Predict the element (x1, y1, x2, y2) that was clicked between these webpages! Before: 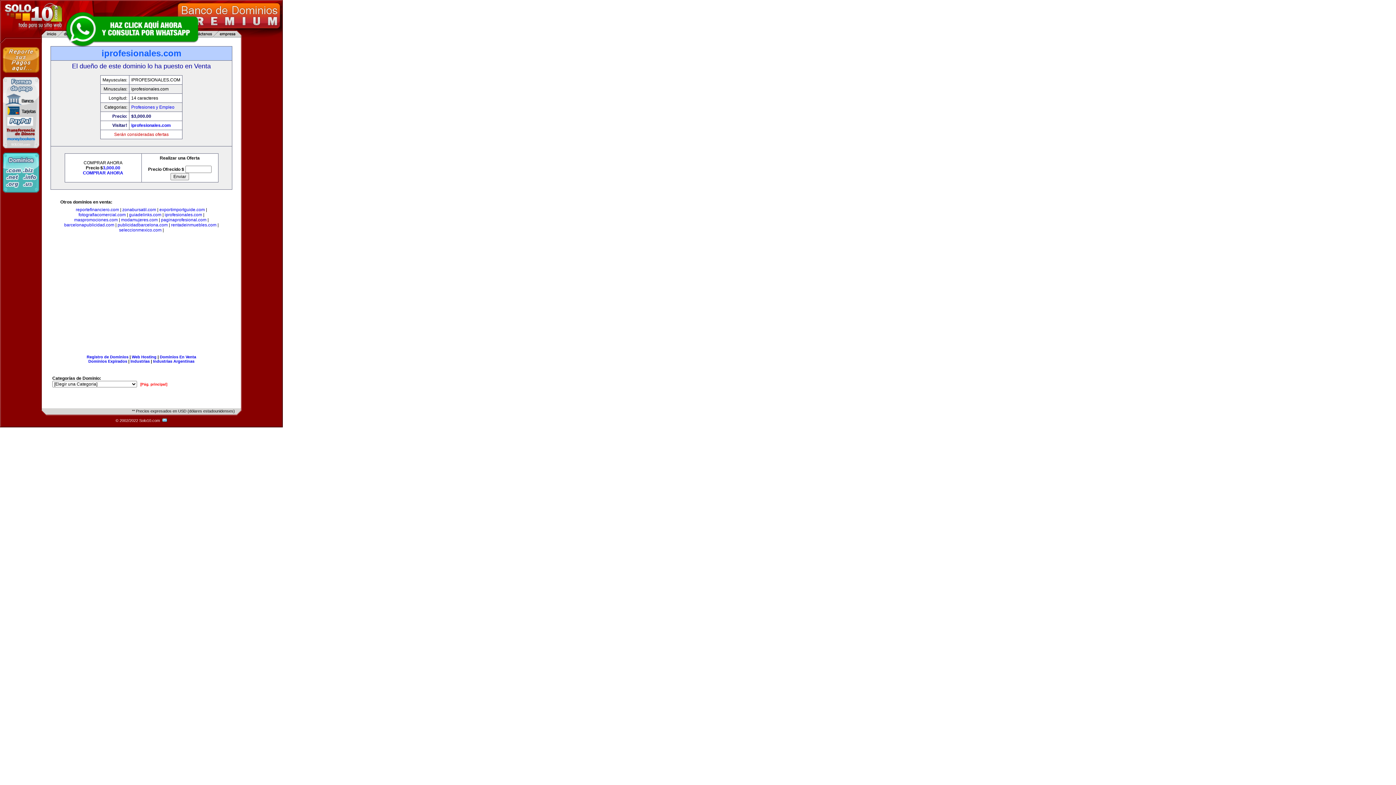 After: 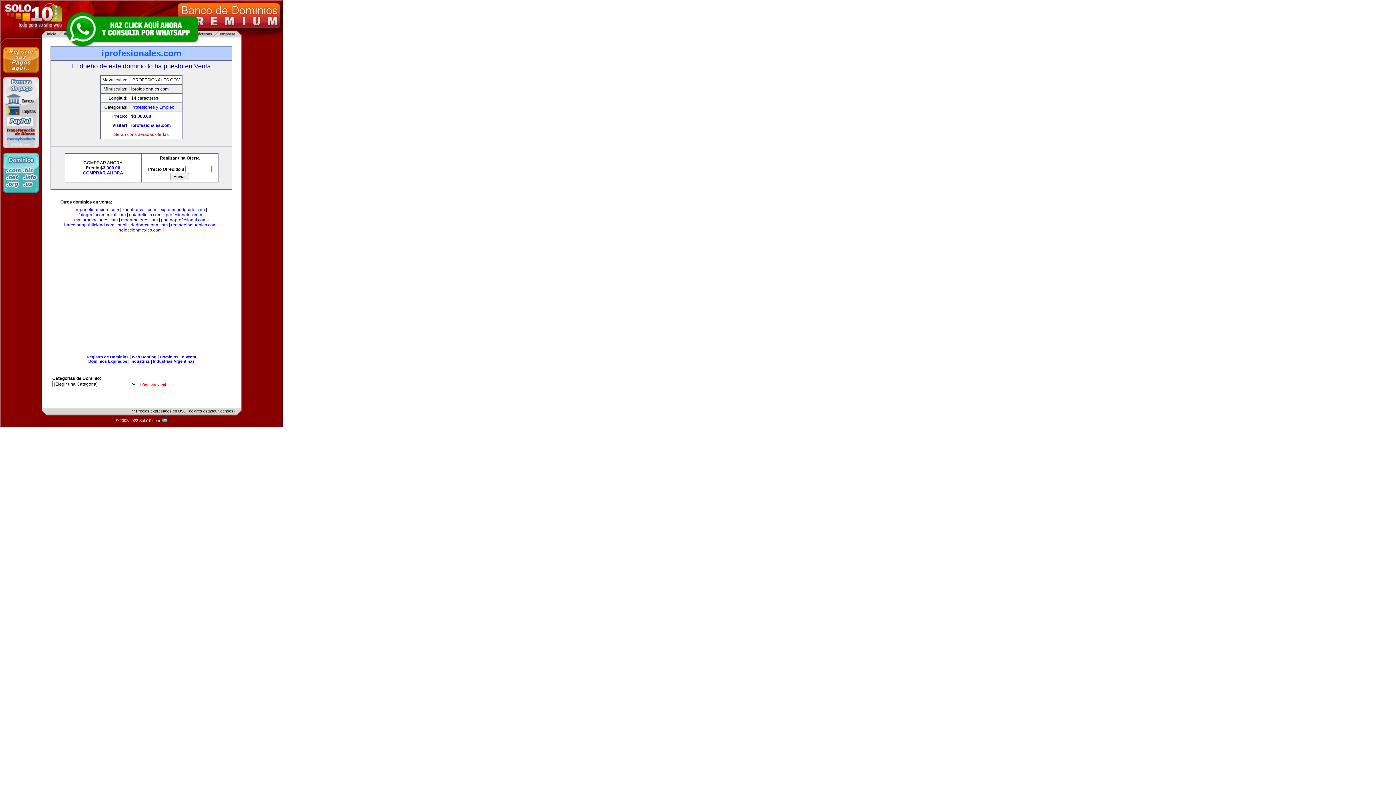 Action: label: iprofesionales.com bbox: (131, 122, 170, 128)